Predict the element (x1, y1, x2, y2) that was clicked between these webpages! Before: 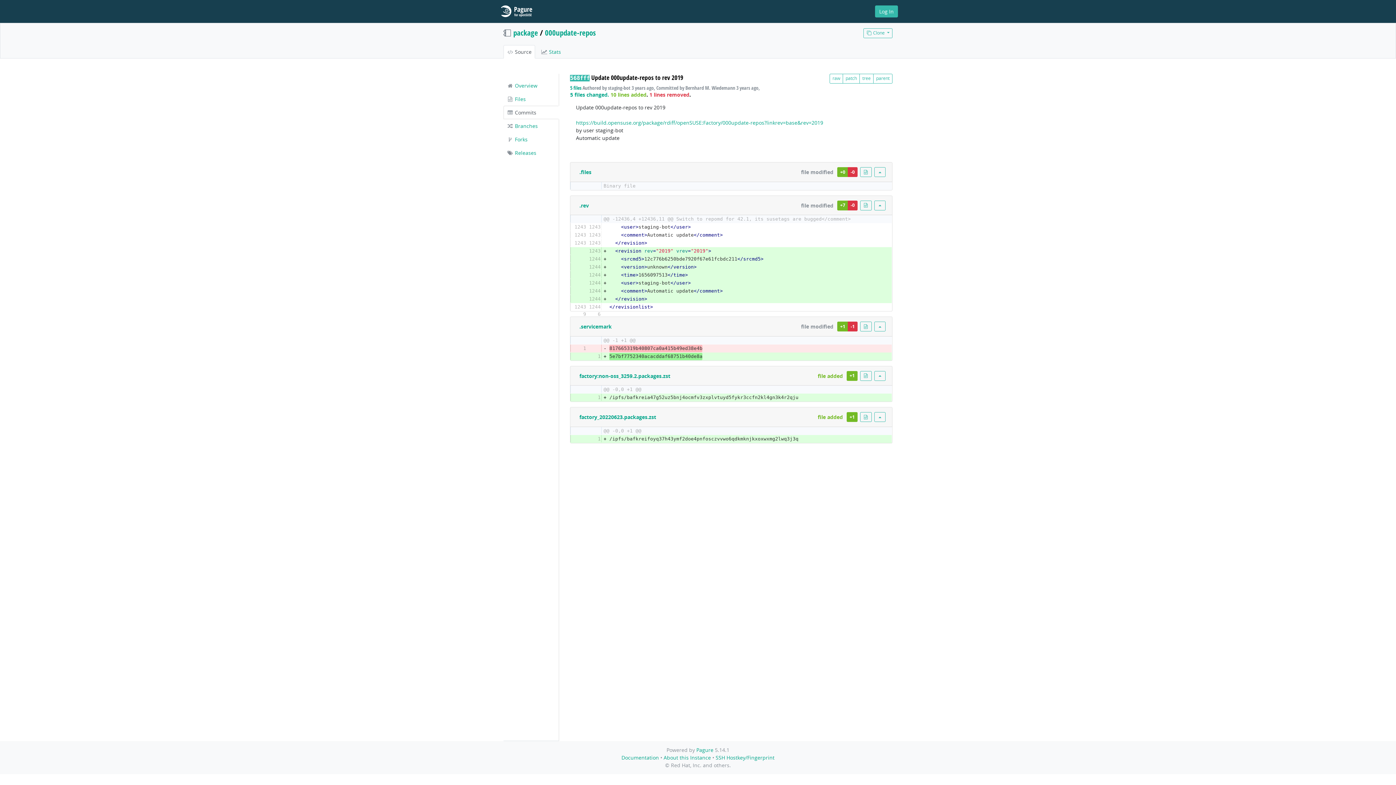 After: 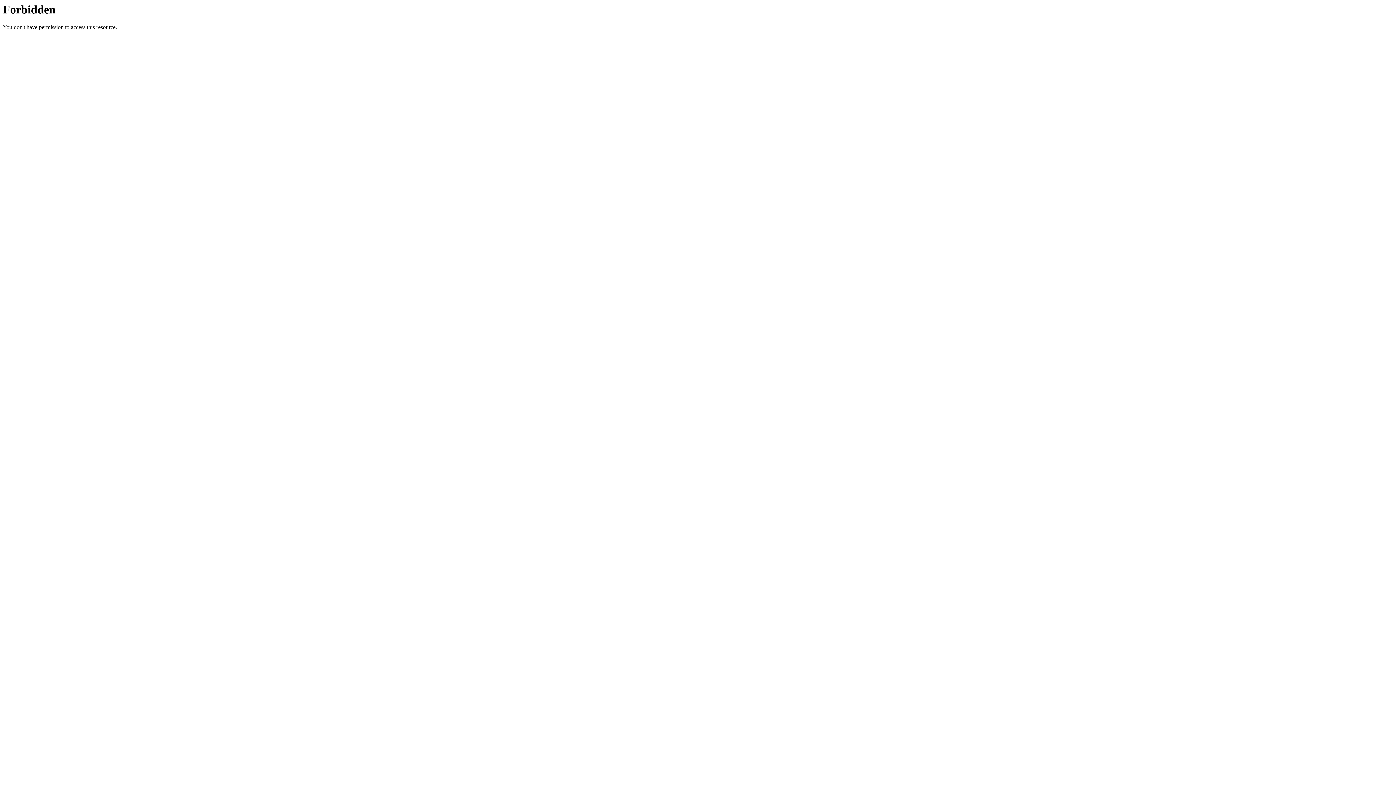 Action: bbox: (621, 754, 659, 761) label: Documentation